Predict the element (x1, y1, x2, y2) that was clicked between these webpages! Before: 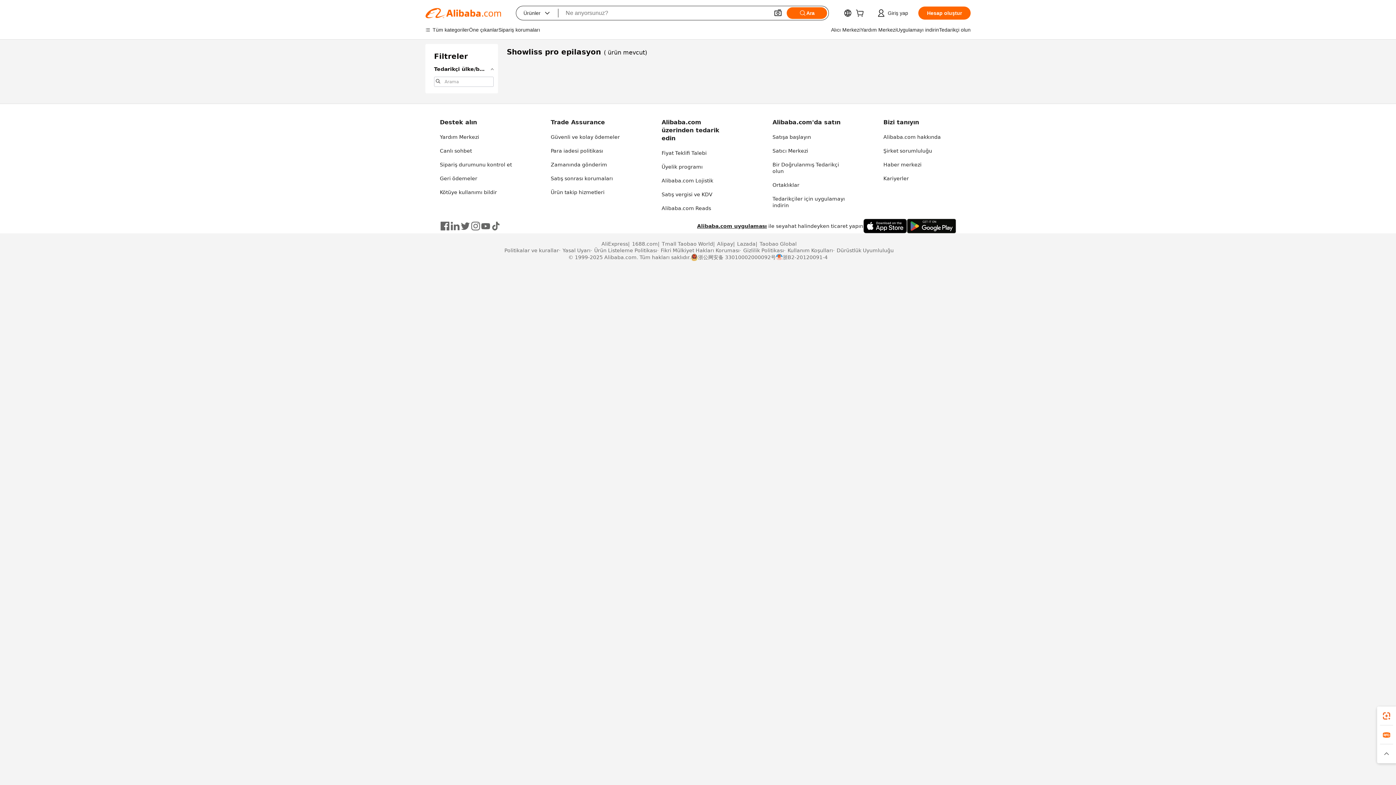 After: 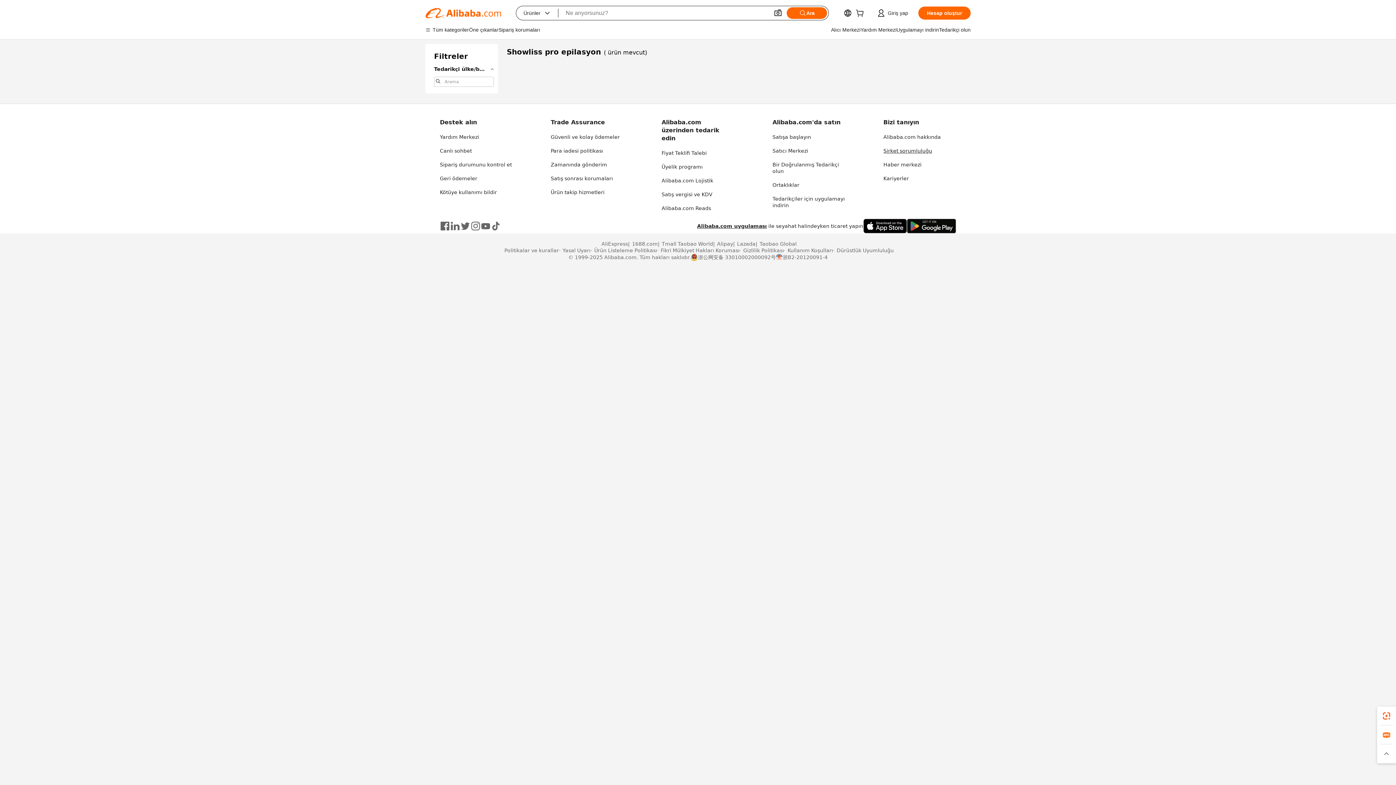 Action: bbox: (883, 148, 932, 153) label: Şirket sorumluluğu